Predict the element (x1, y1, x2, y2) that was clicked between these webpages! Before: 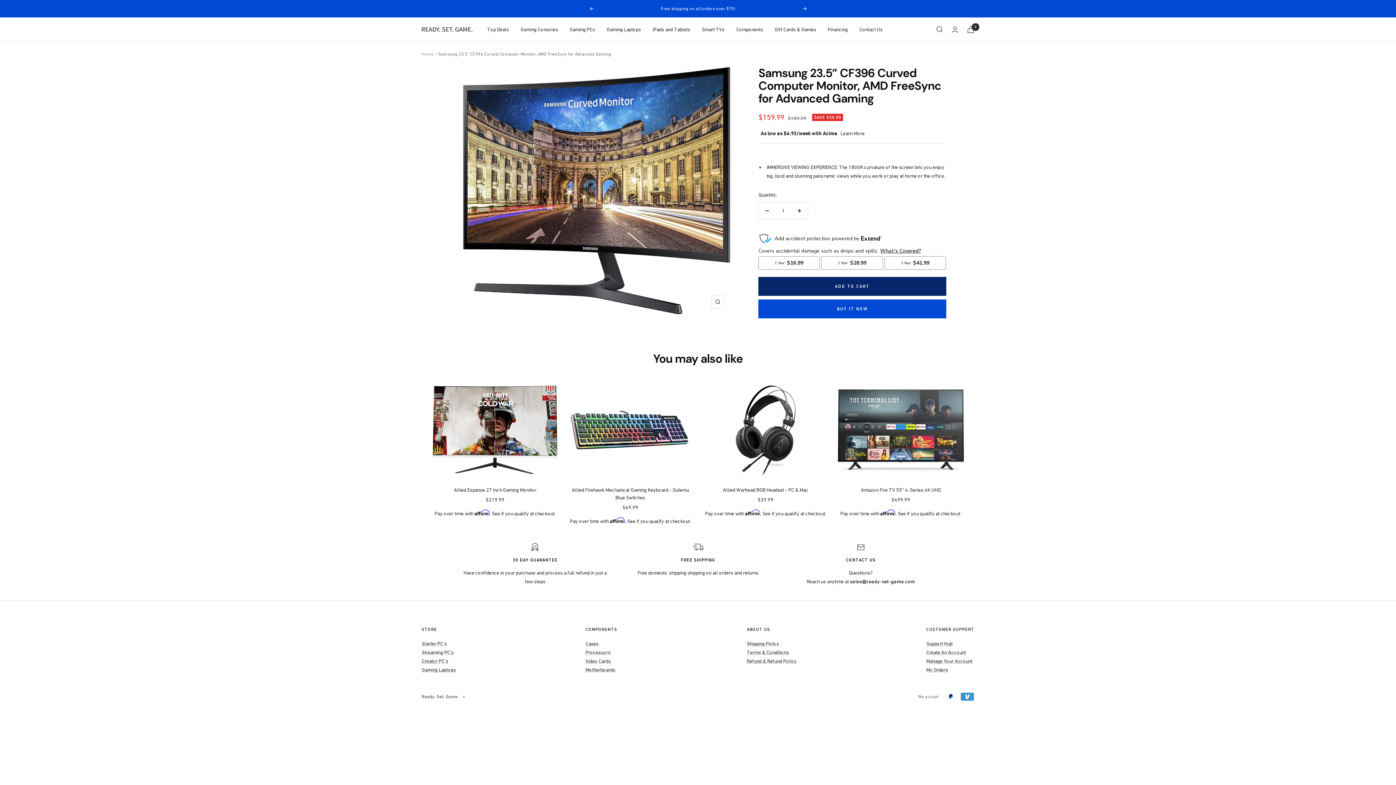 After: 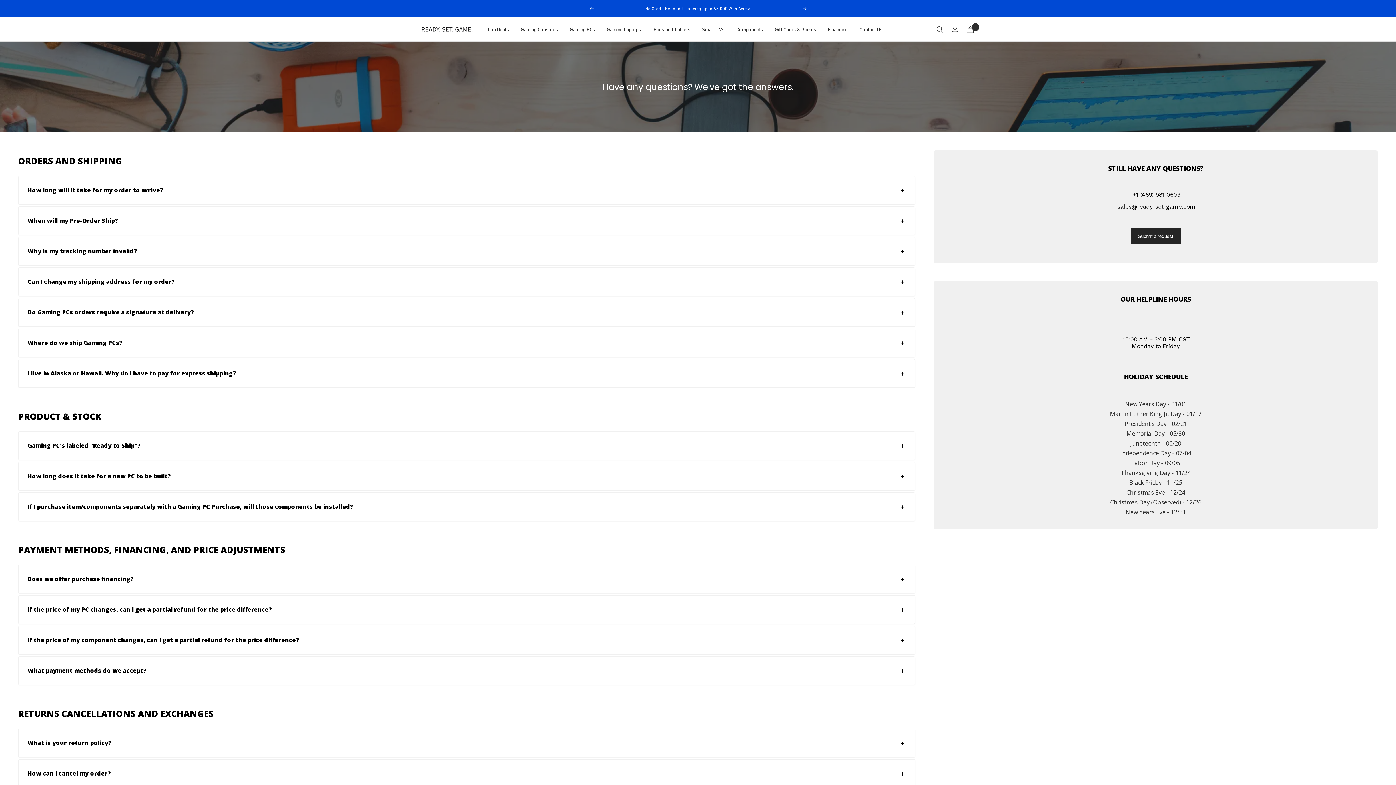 Action: label: Shipping Policy bbox: (747, 641, 779, 646)